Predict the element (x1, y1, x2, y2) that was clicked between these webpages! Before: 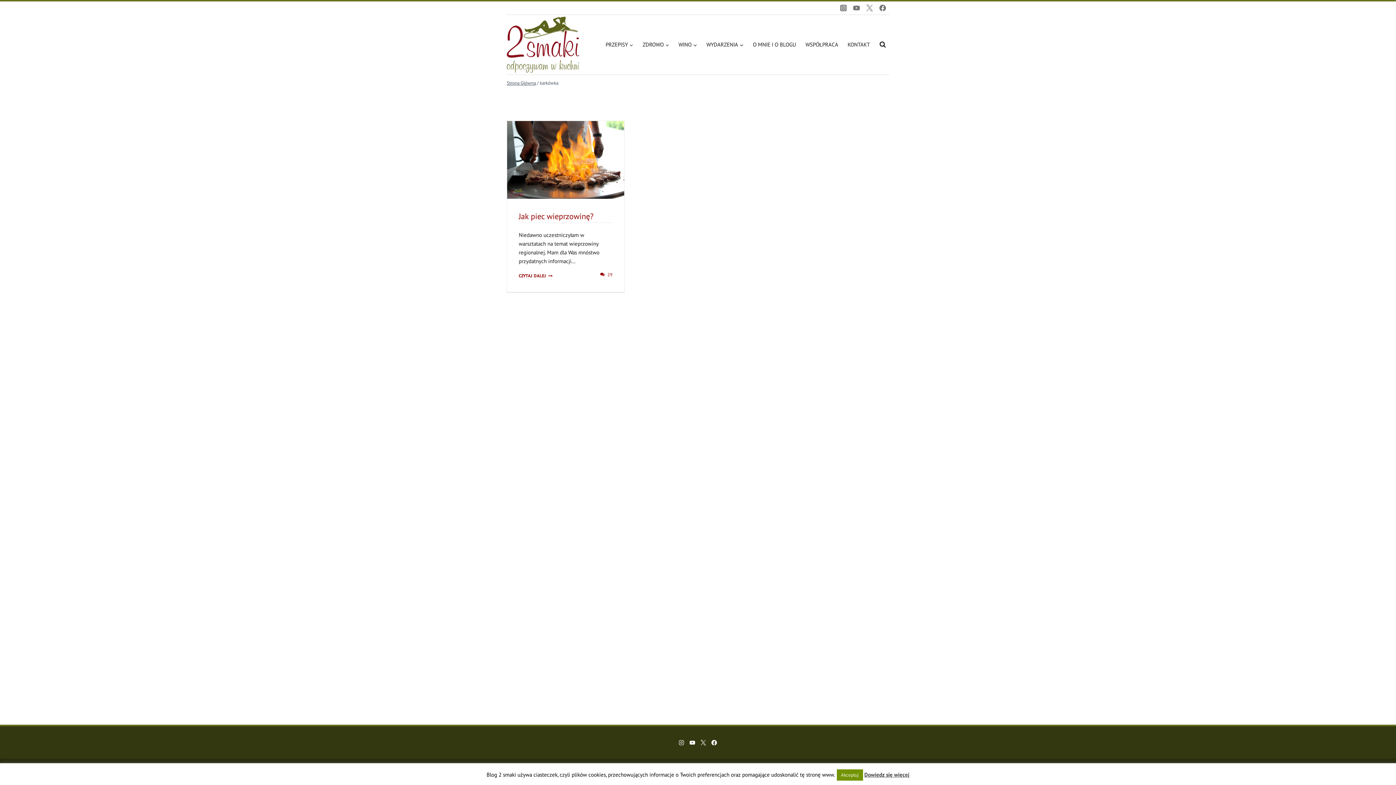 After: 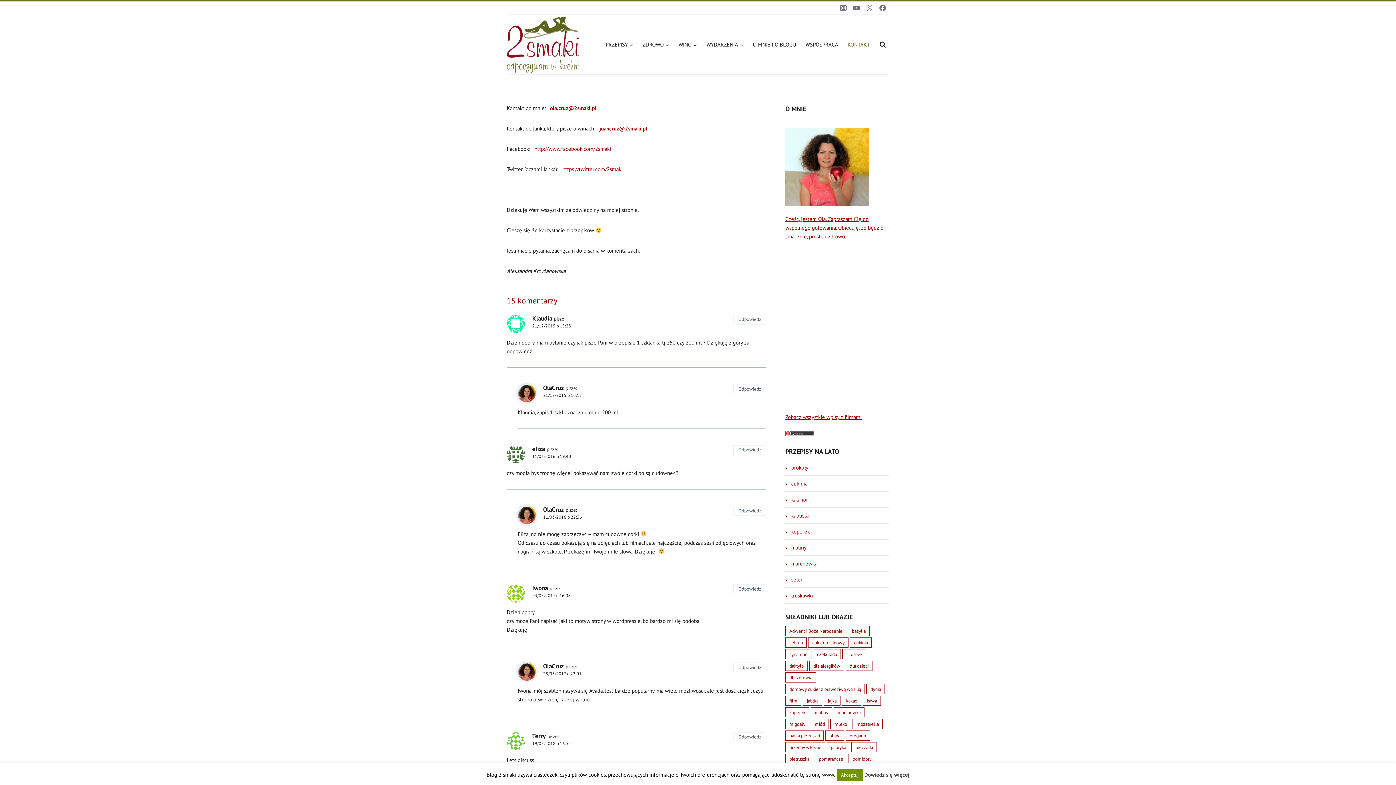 Action: label: KONTAKT bbox: (845, 37, 872, 52)